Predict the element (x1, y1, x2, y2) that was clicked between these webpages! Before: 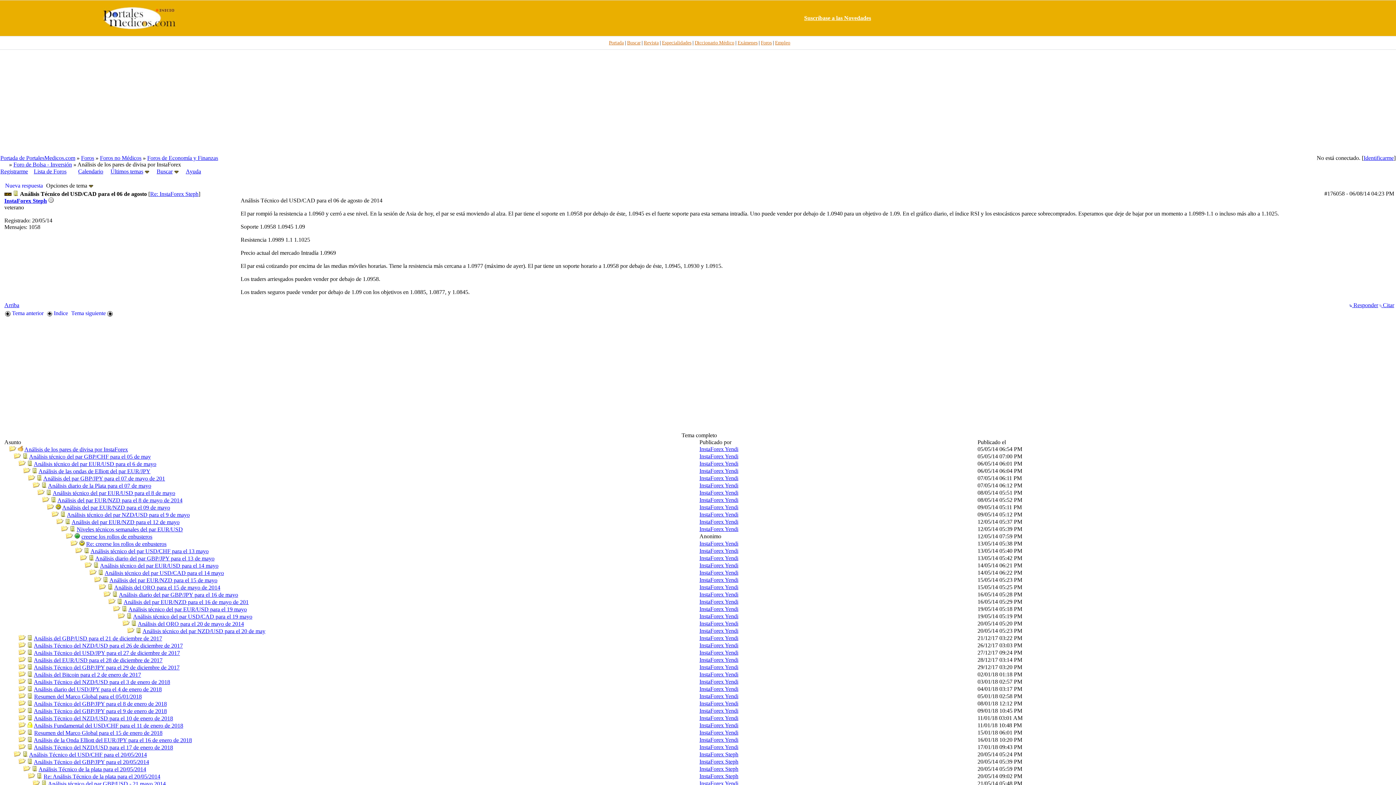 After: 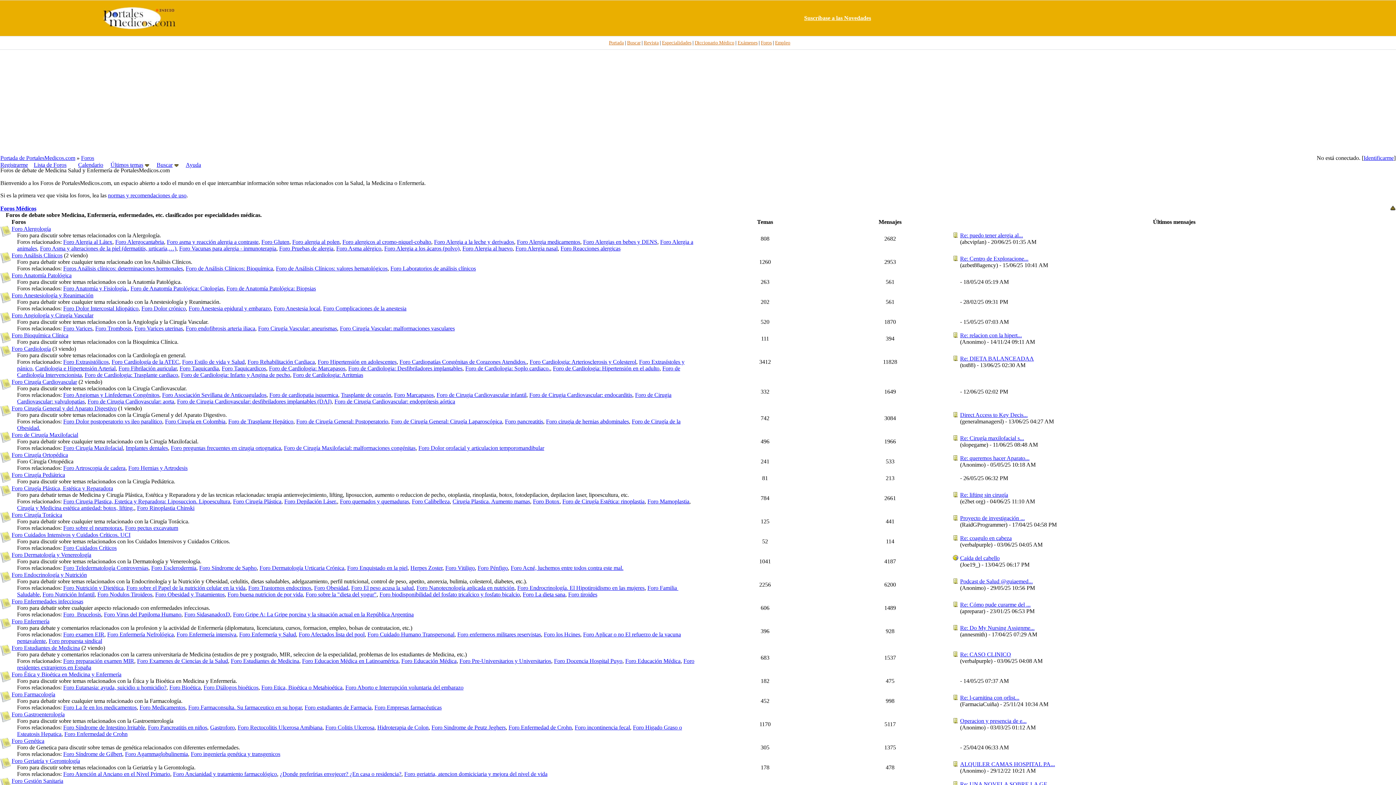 Action: label: Lista de Foros bbox: (33, 168, 66, 174)